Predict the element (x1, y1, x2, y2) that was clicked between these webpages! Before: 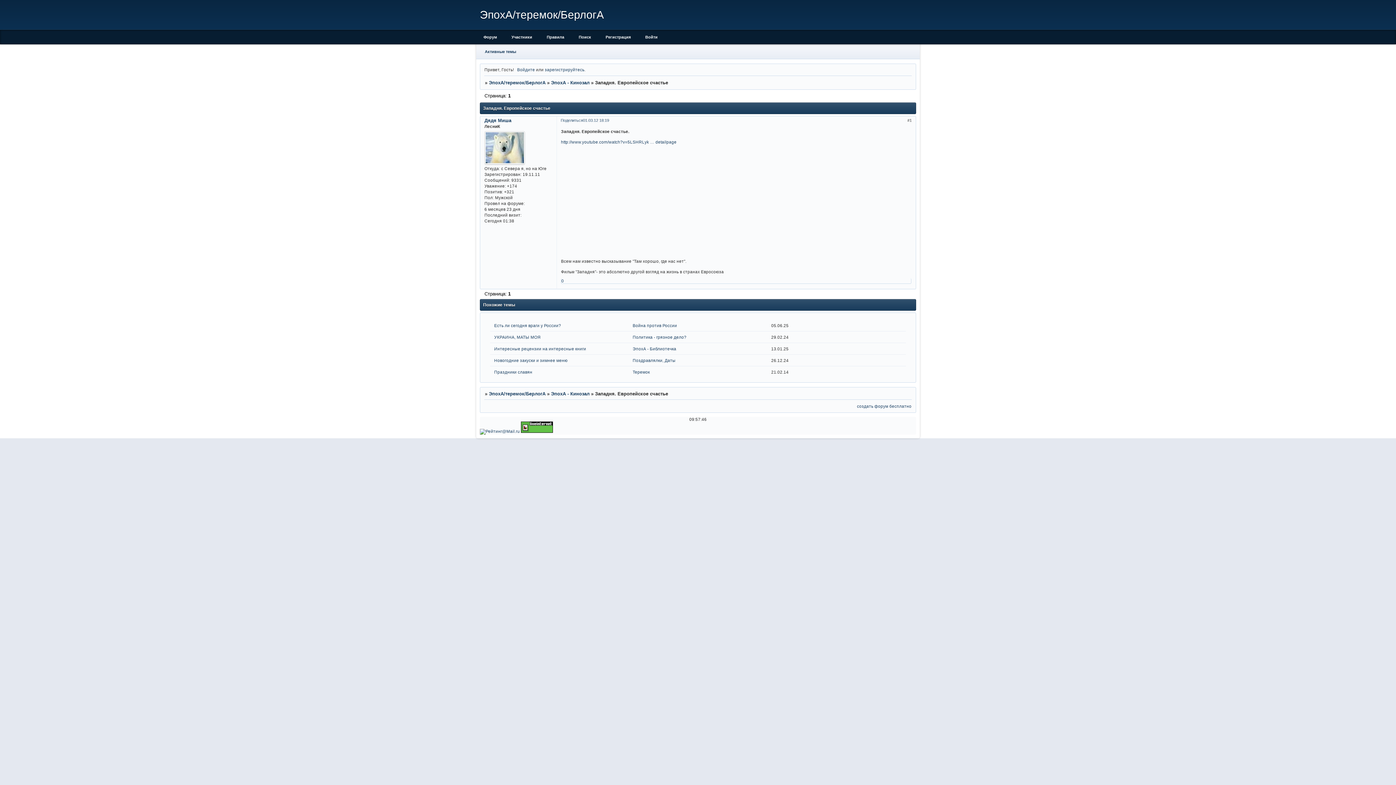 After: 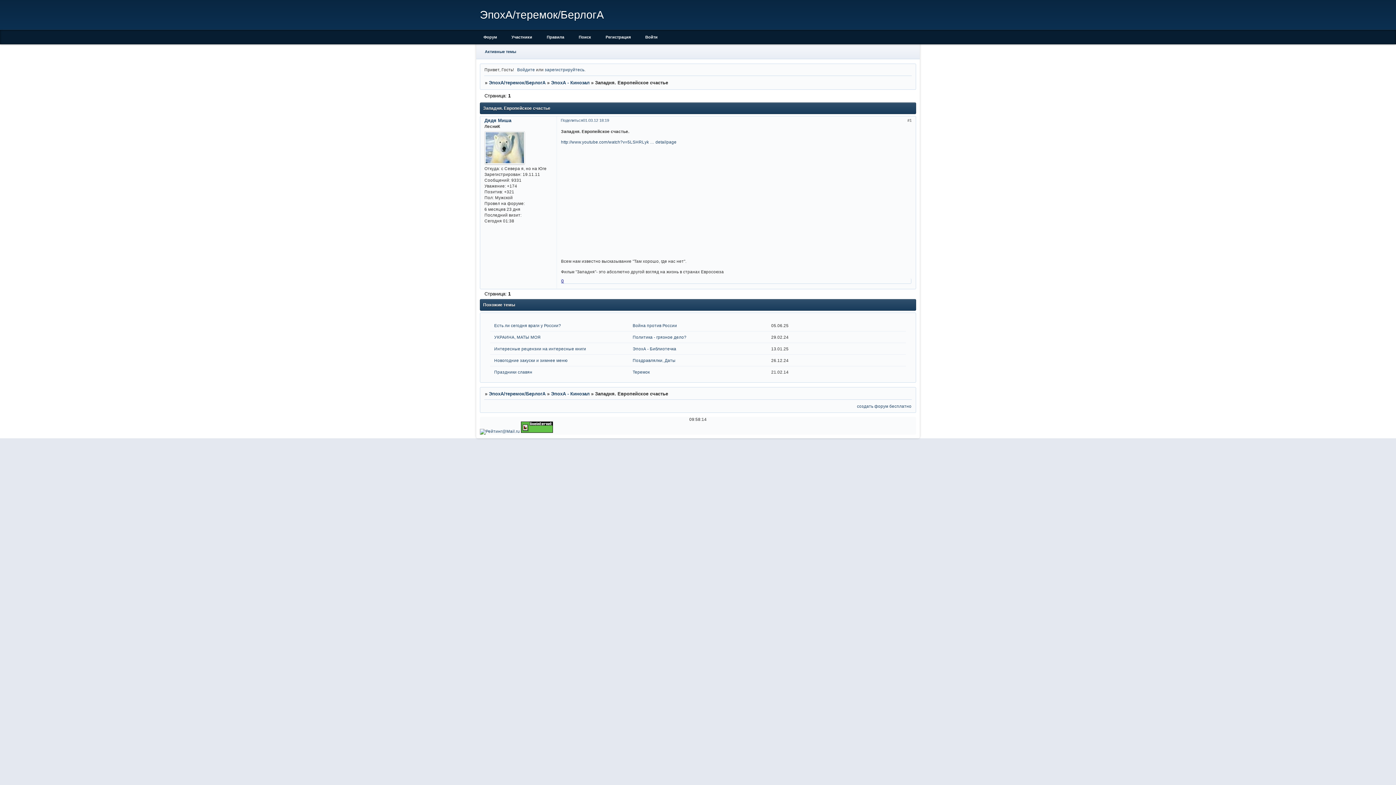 Action: label: 0 bbox: (561, 278, 564, 283)